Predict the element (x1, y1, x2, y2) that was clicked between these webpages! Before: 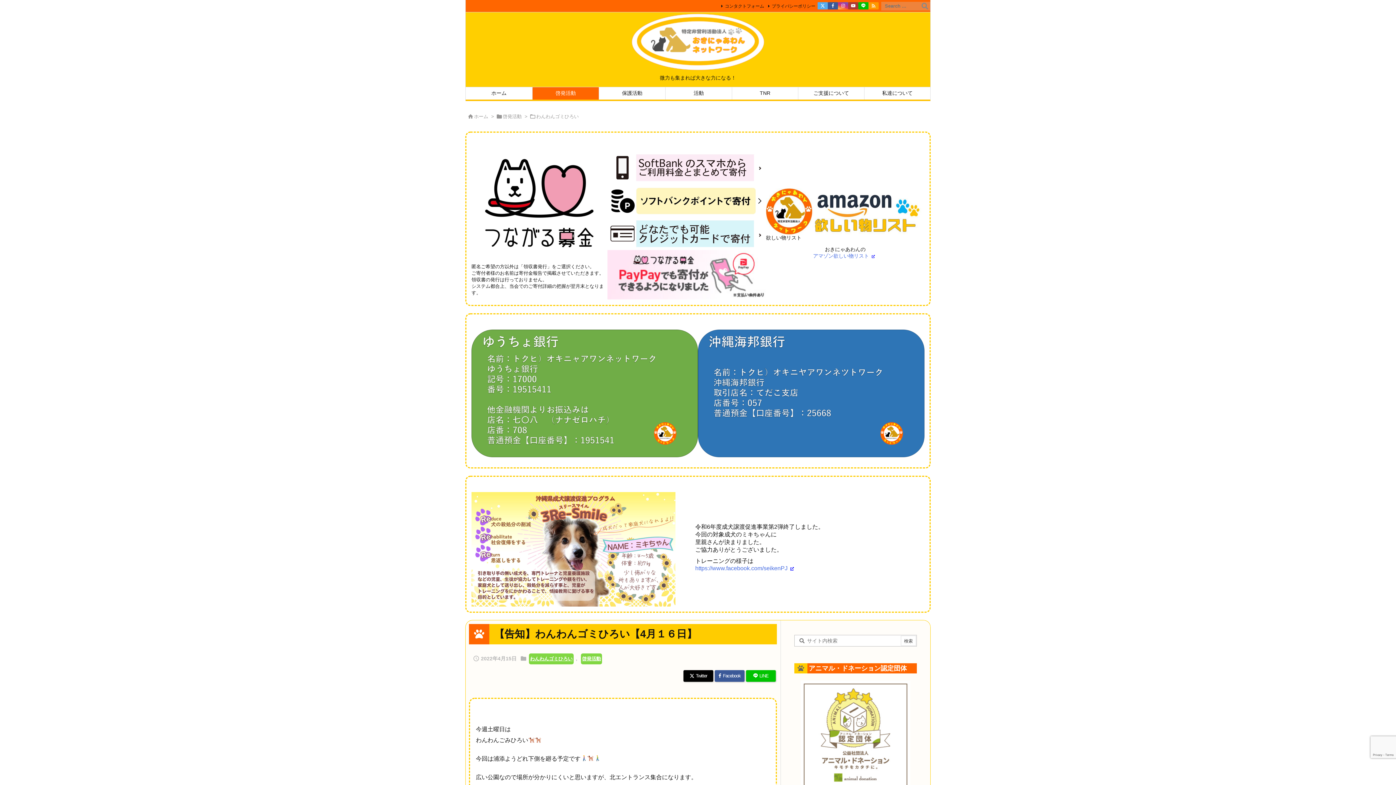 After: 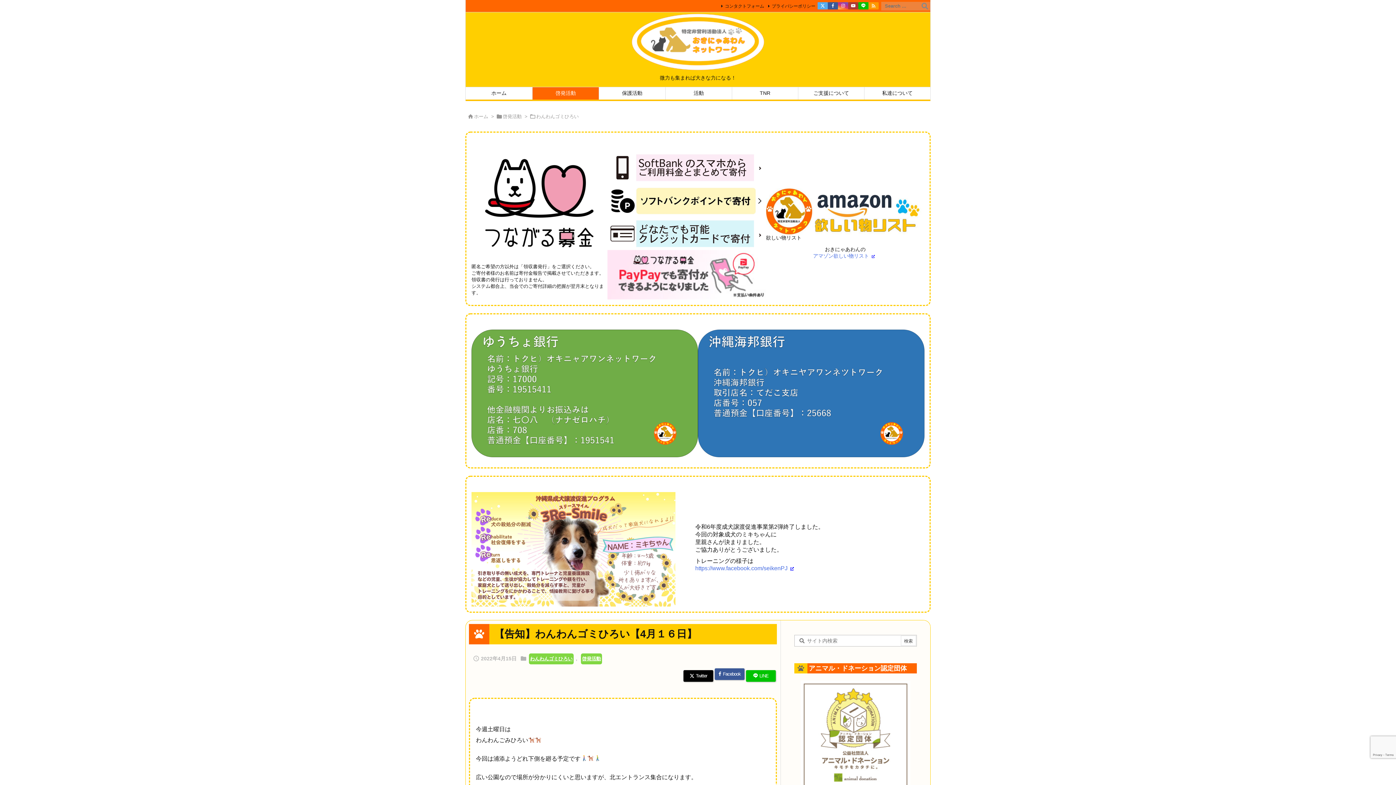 Action: bbox: (714, 670, 744, 682) label: Facebook